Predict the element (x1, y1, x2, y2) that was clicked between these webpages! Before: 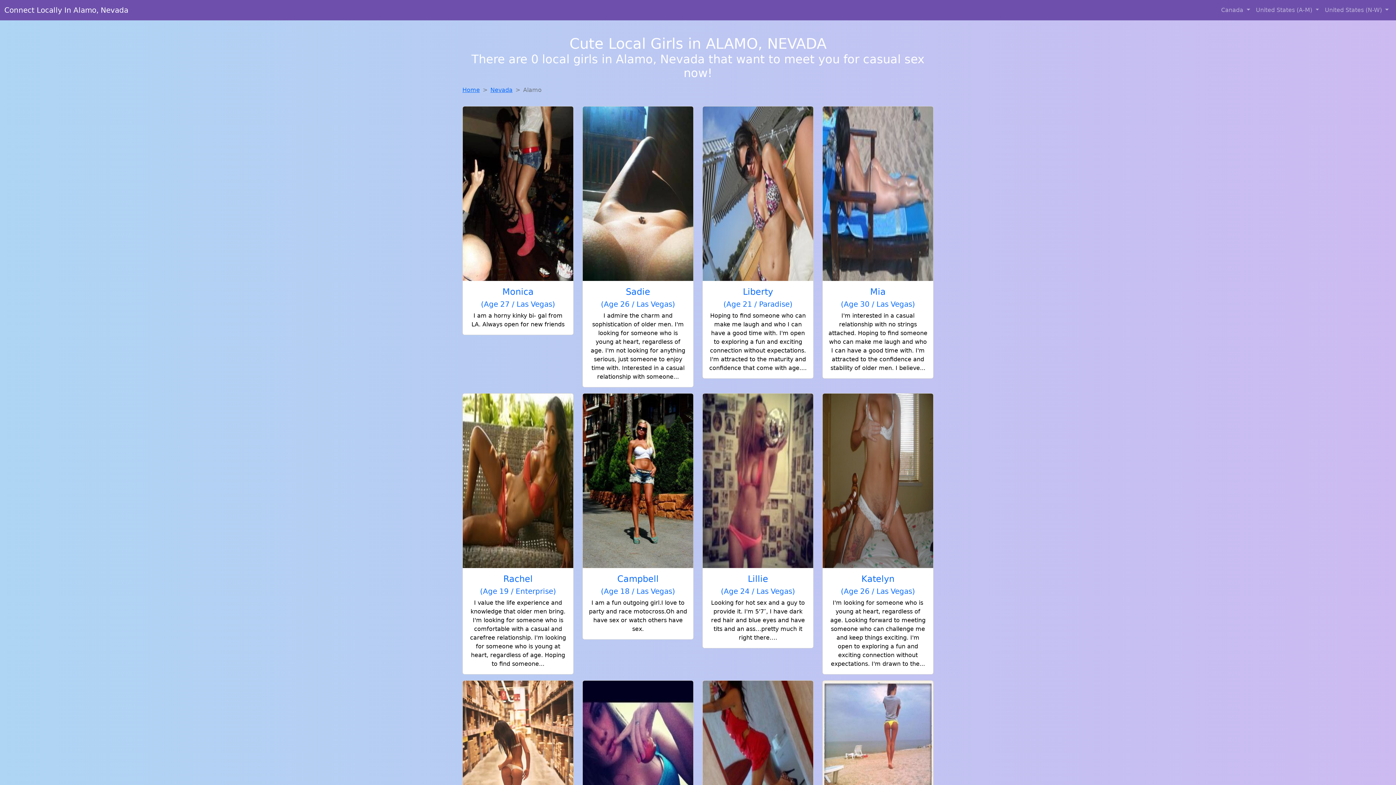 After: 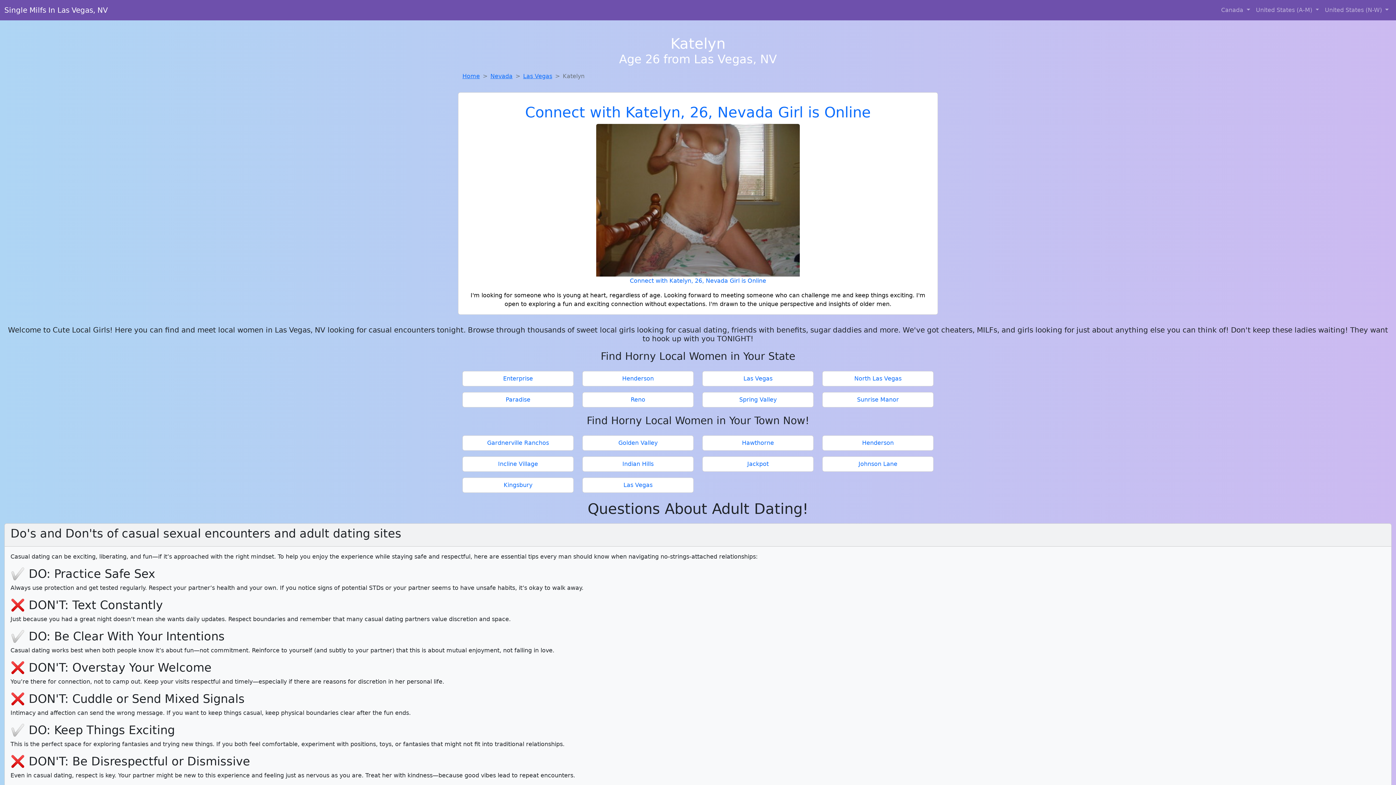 Action: label: Katelyn
(Age 26 / Las Vegas)

I'm looking for someone who is young at heart, regardless of age. Looking forward to meeting someone who can challenge me and keep things exciting. I'm open to exploring a fun and exciting connection without expectations. I'm drawn to the... bbox: (822, 393, 933, 674)